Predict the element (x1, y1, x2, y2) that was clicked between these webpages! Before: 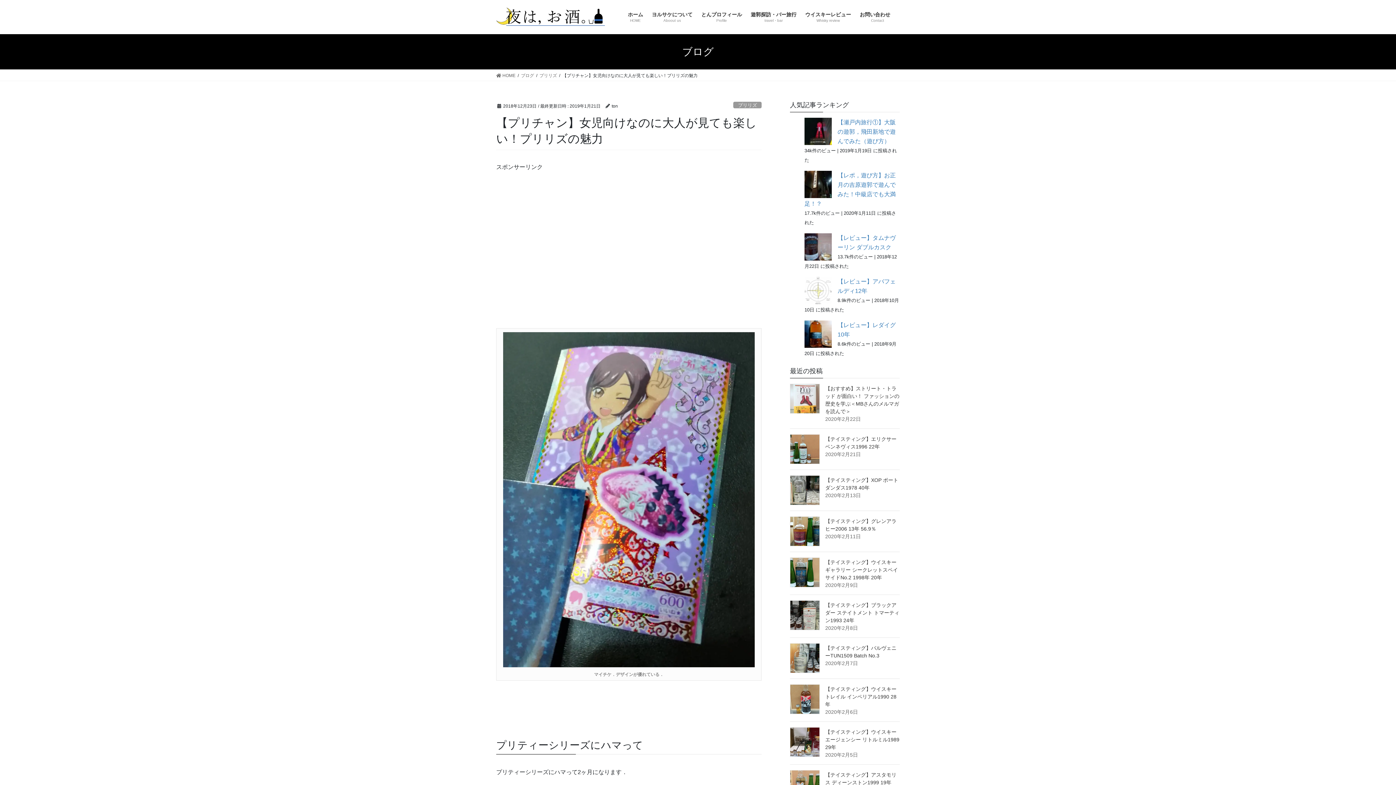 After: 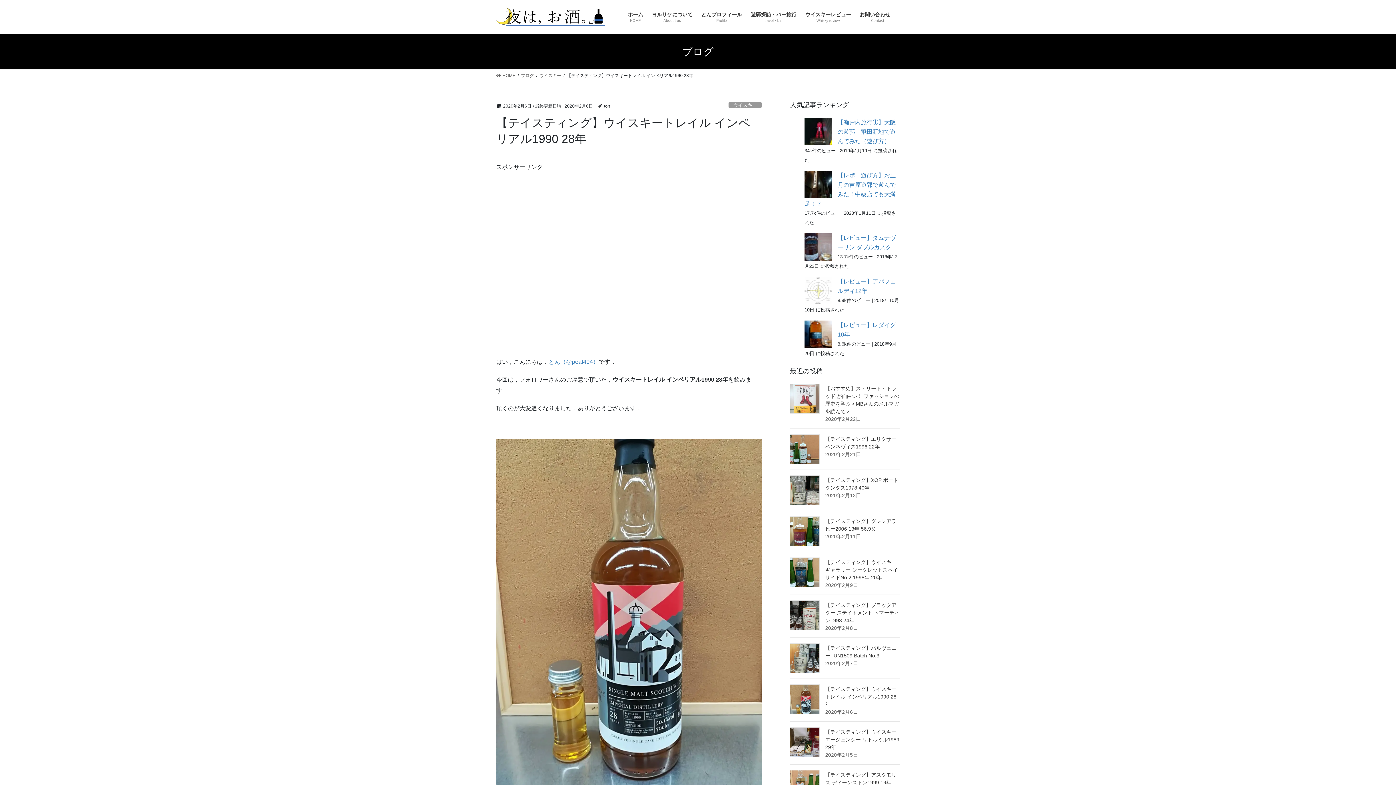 Action: label: 【テイスティング】ウイスキートレイル インペリアル1990 28年 bbox: (825, 686, 896, 707)